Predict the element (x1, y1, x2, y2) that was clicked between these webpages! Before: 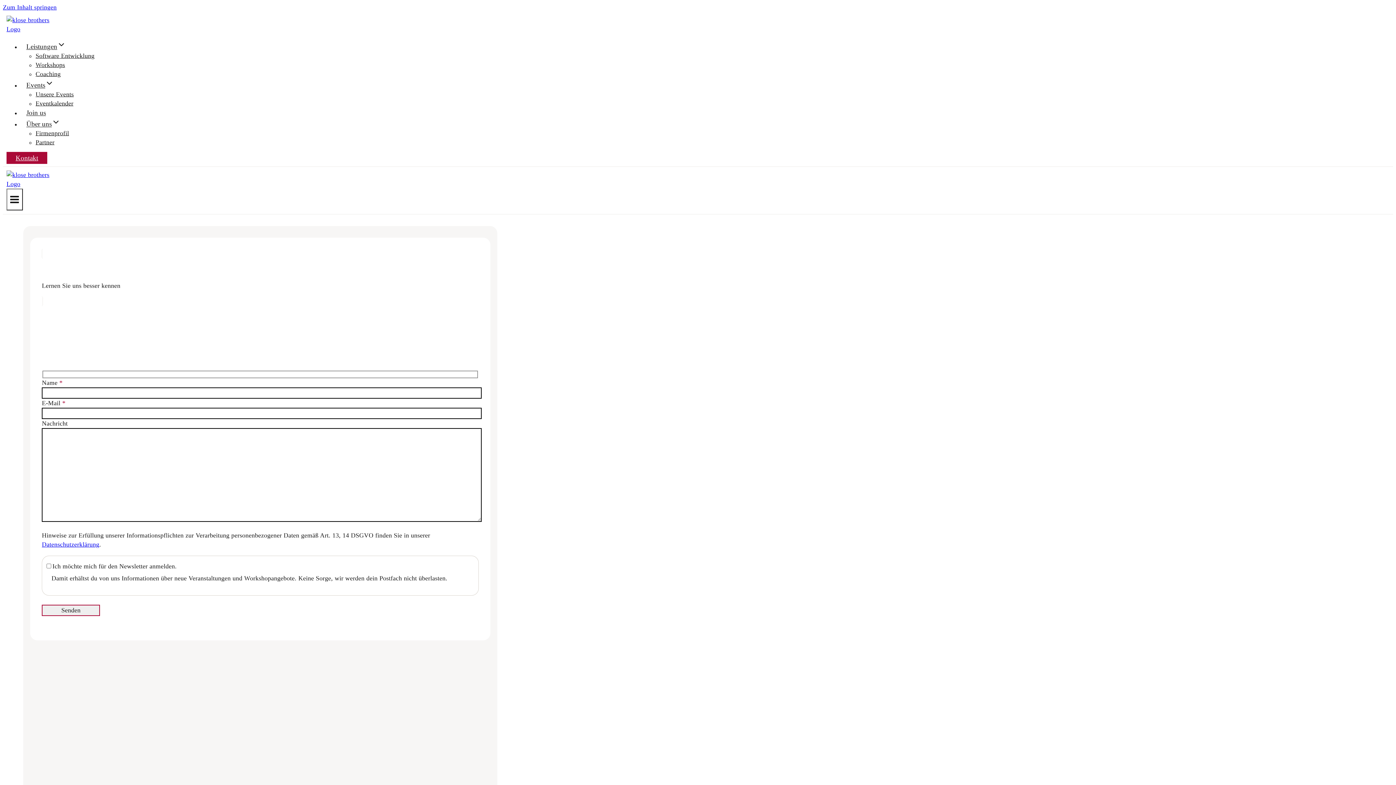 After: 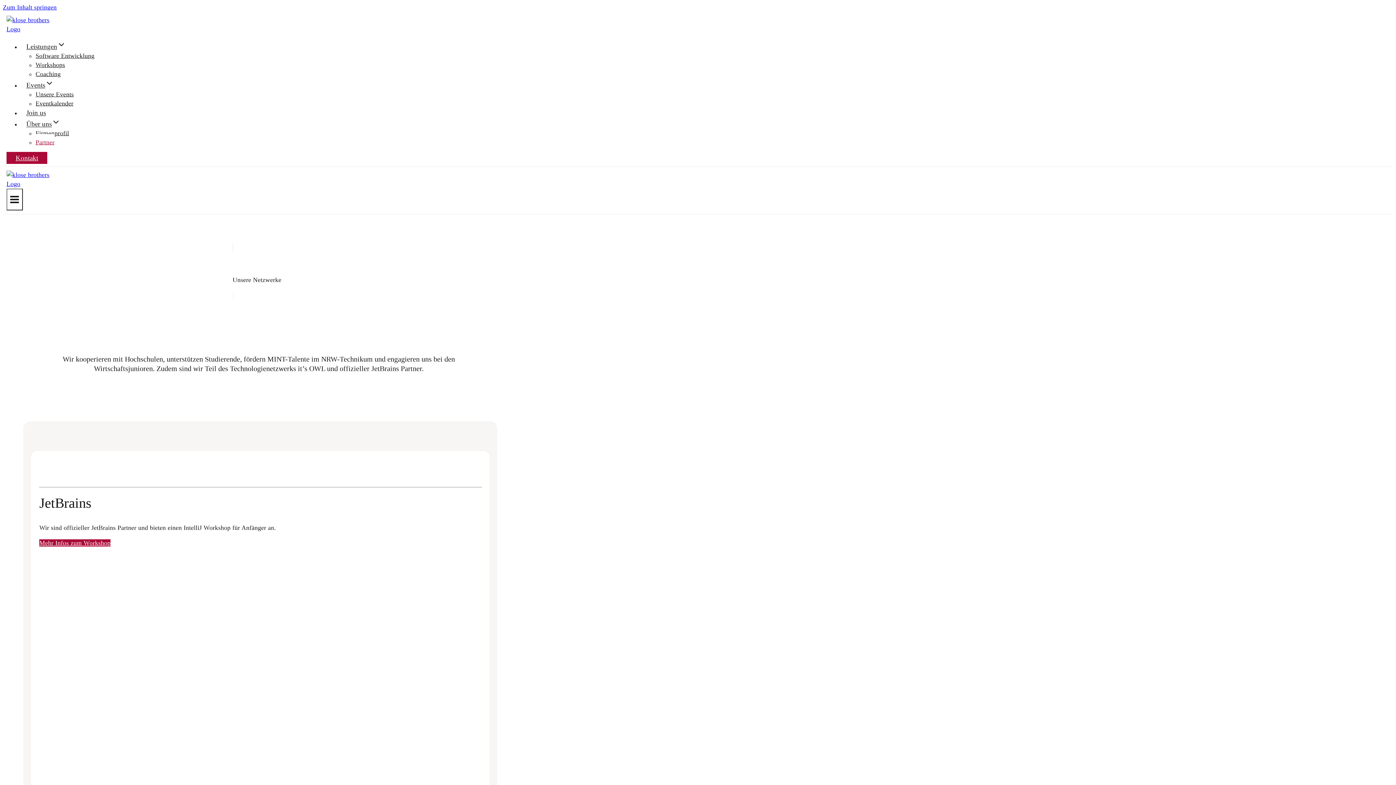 Action: label: Partner bbox: (35, 134, 54, 150)